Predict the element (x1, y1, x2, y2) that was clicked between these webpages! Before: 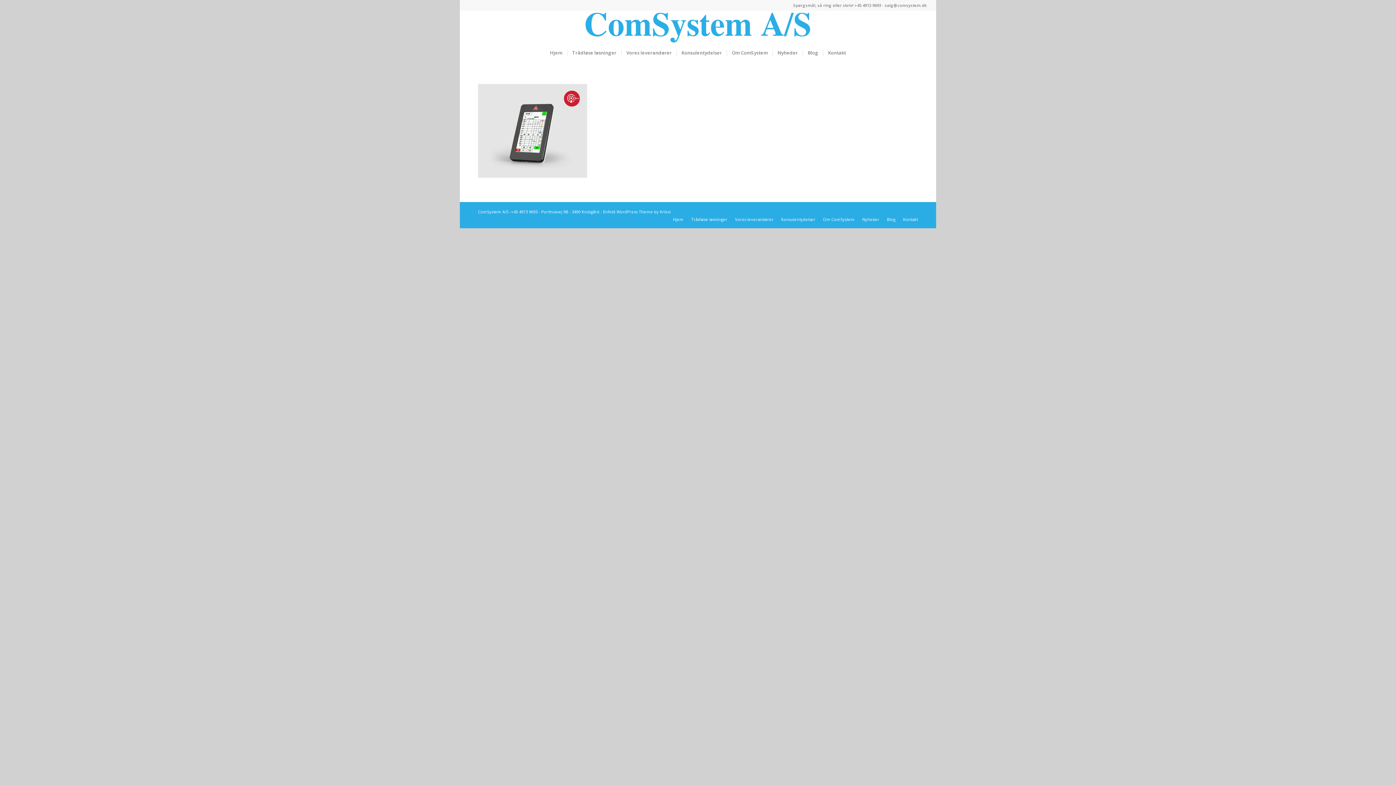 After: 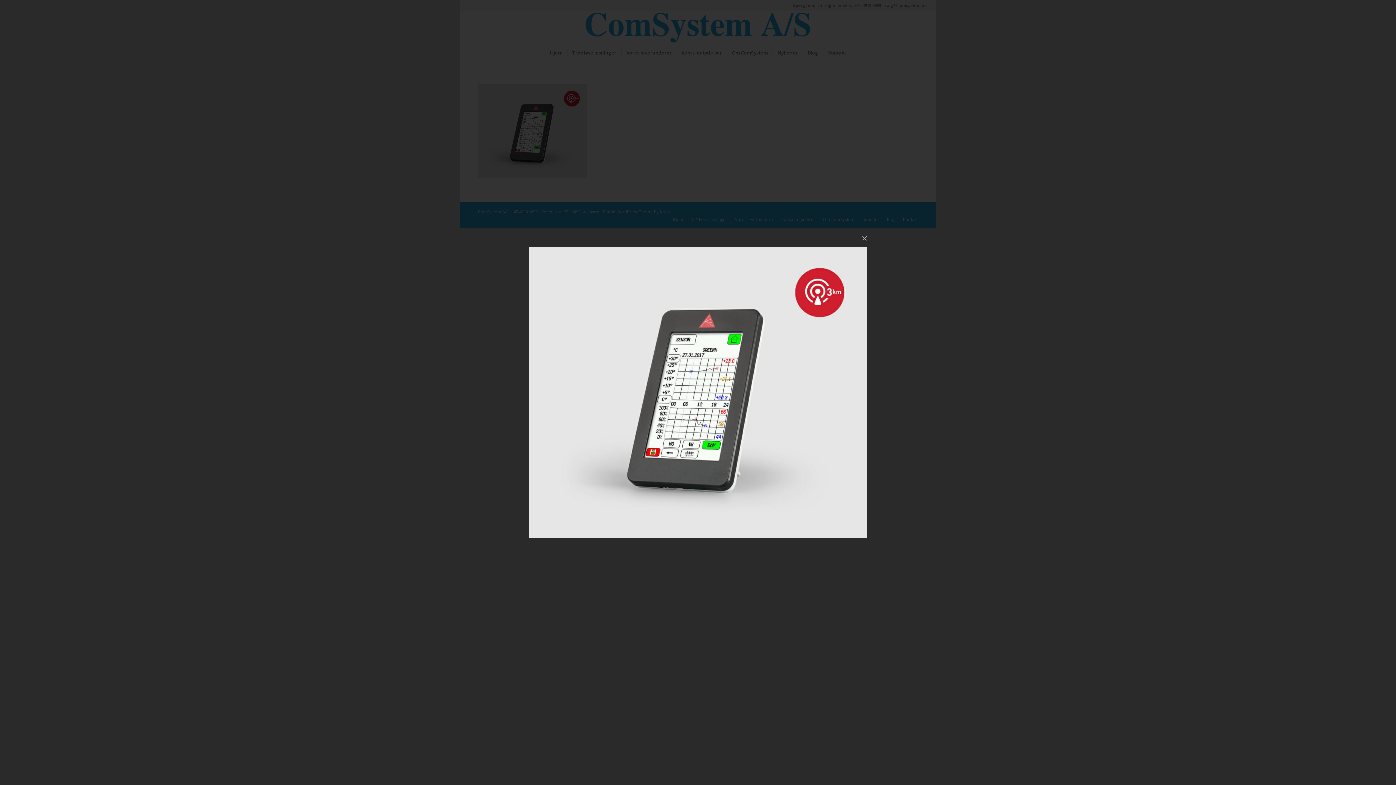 Action: bbox: (478, 172, 587, 179)